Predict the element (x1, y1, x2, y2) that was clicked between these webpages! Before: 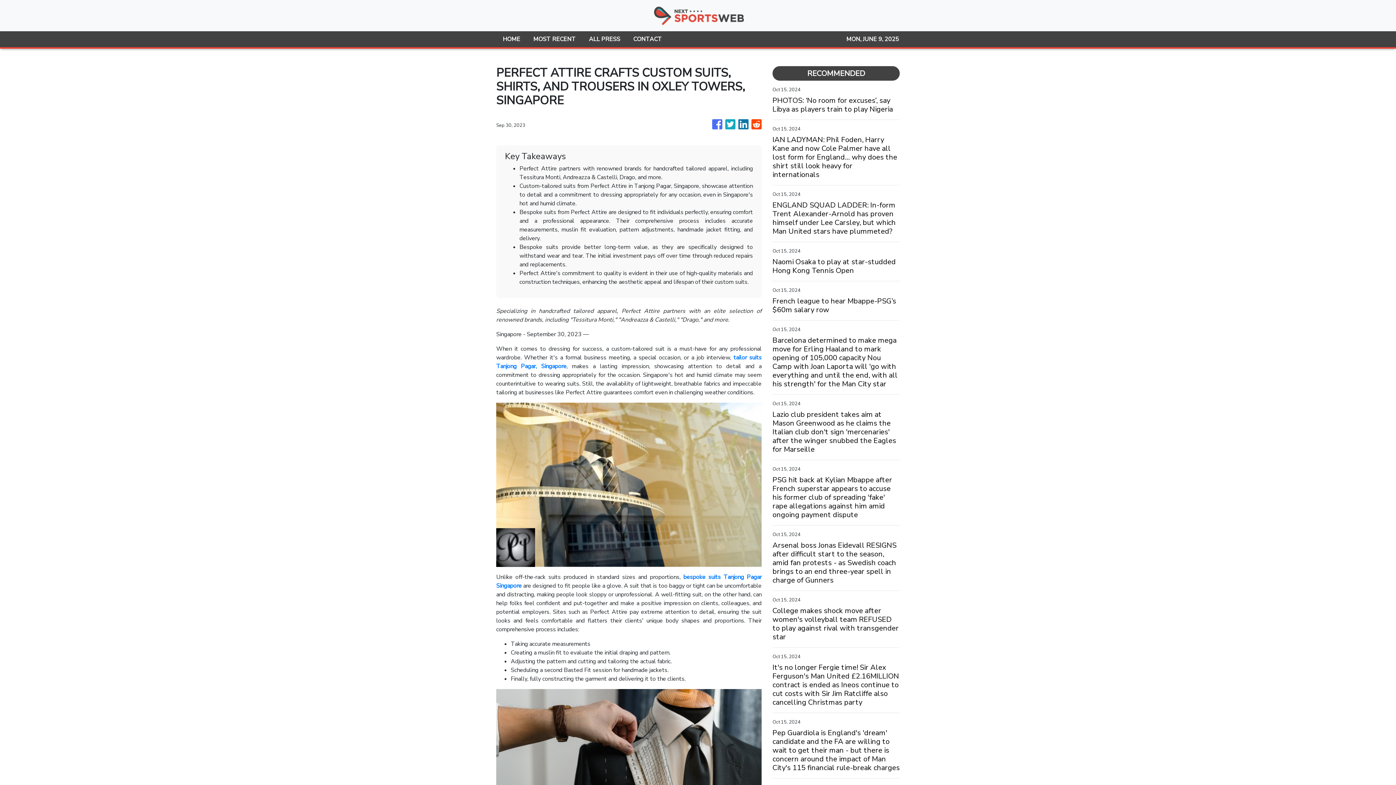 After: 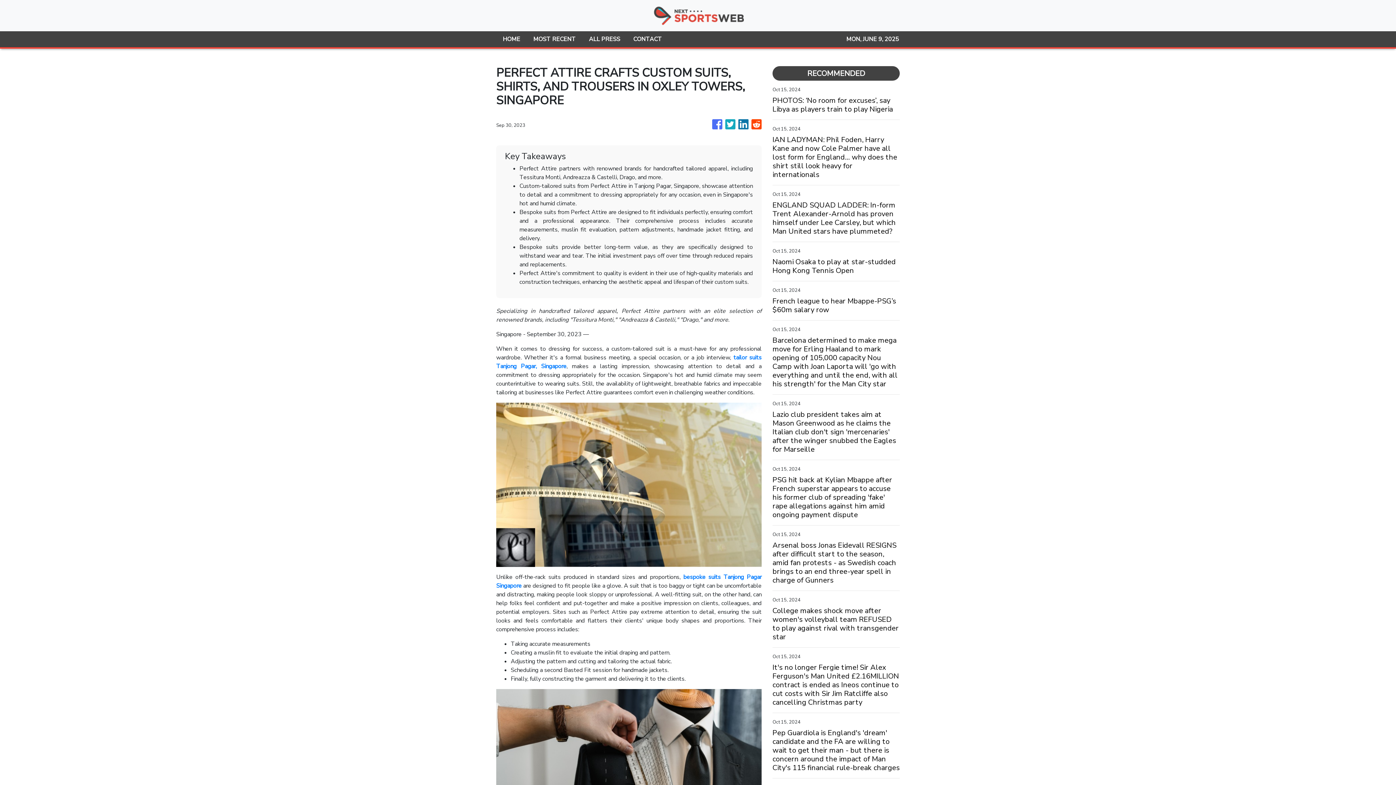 Action: bbox: (751, 116, 761, 133)